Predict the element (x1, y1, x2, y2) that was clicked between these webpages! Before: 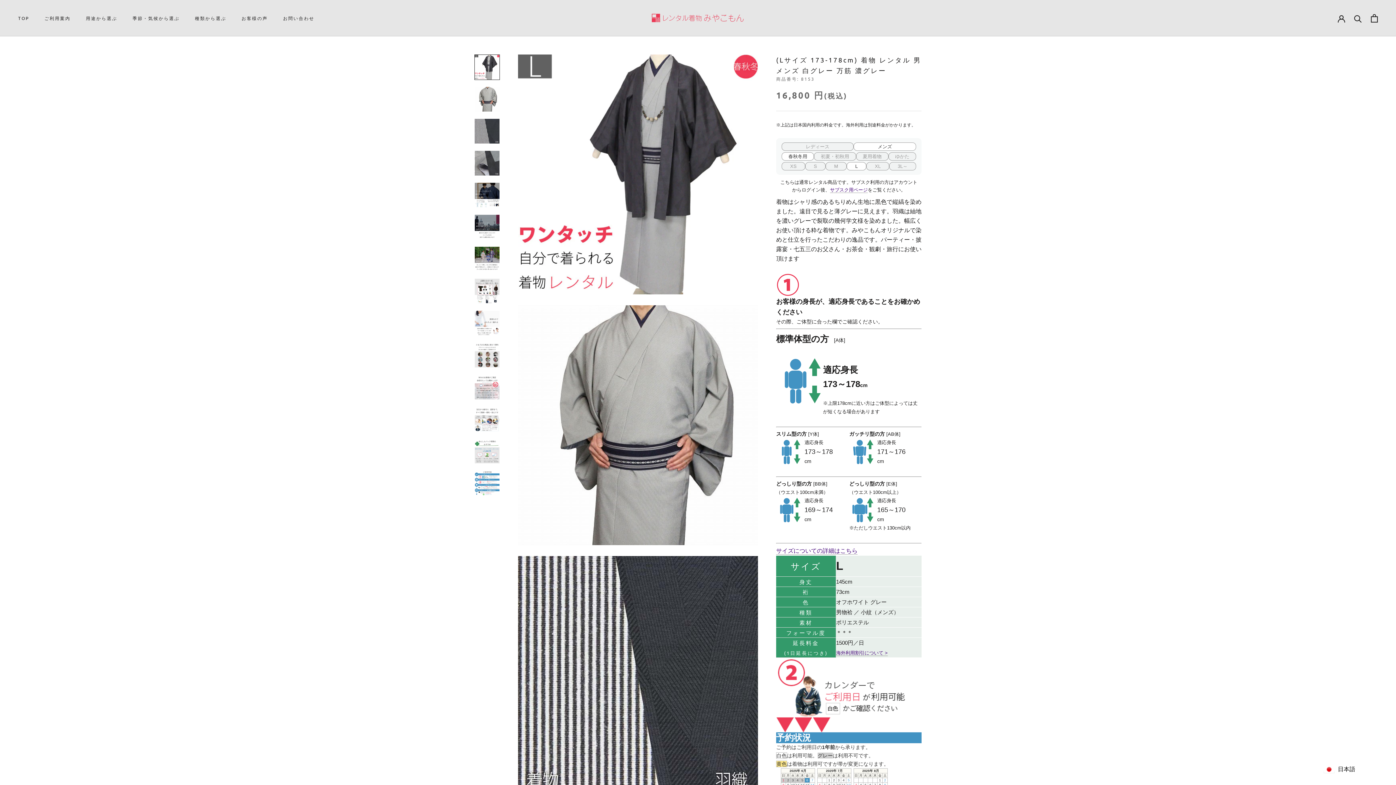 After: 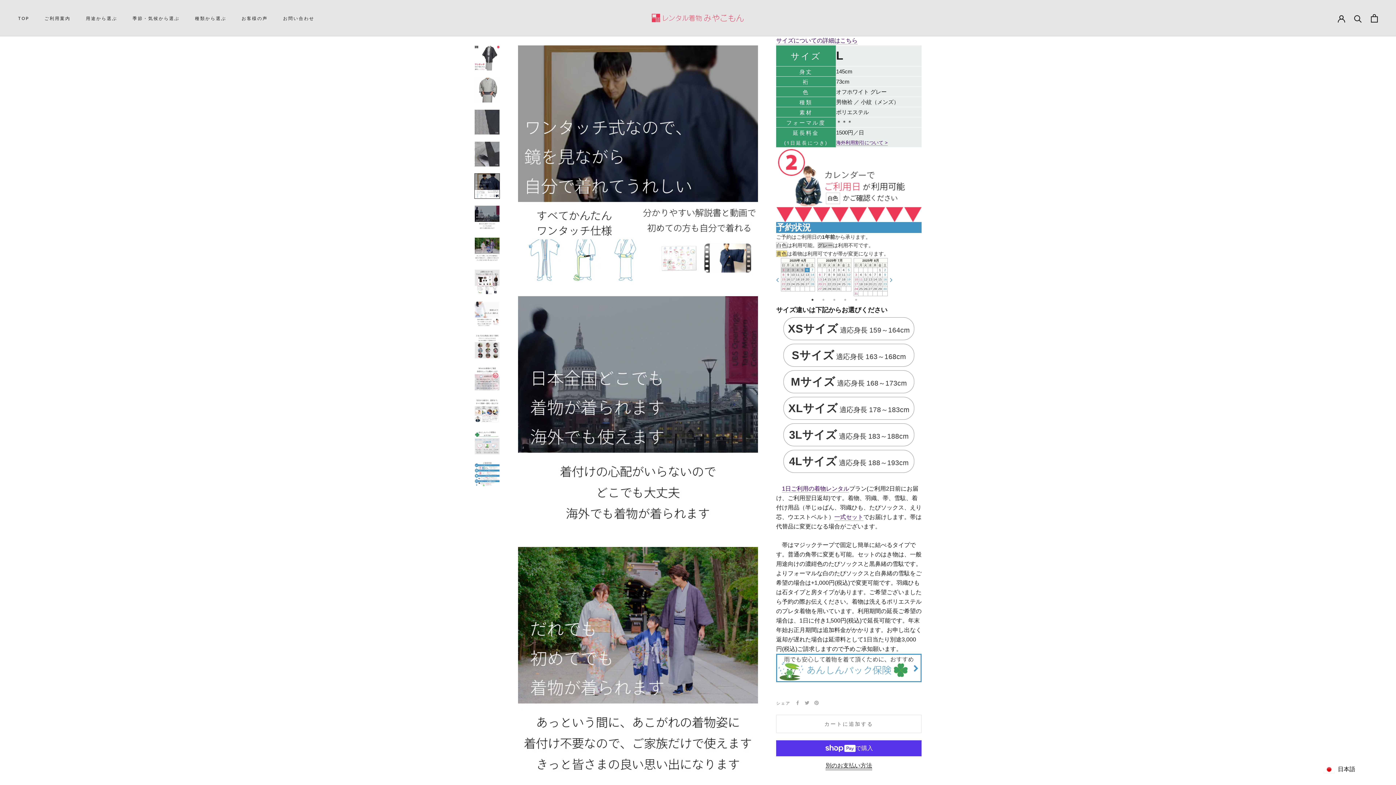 Action: bbox: (474, 182, 500, 208)